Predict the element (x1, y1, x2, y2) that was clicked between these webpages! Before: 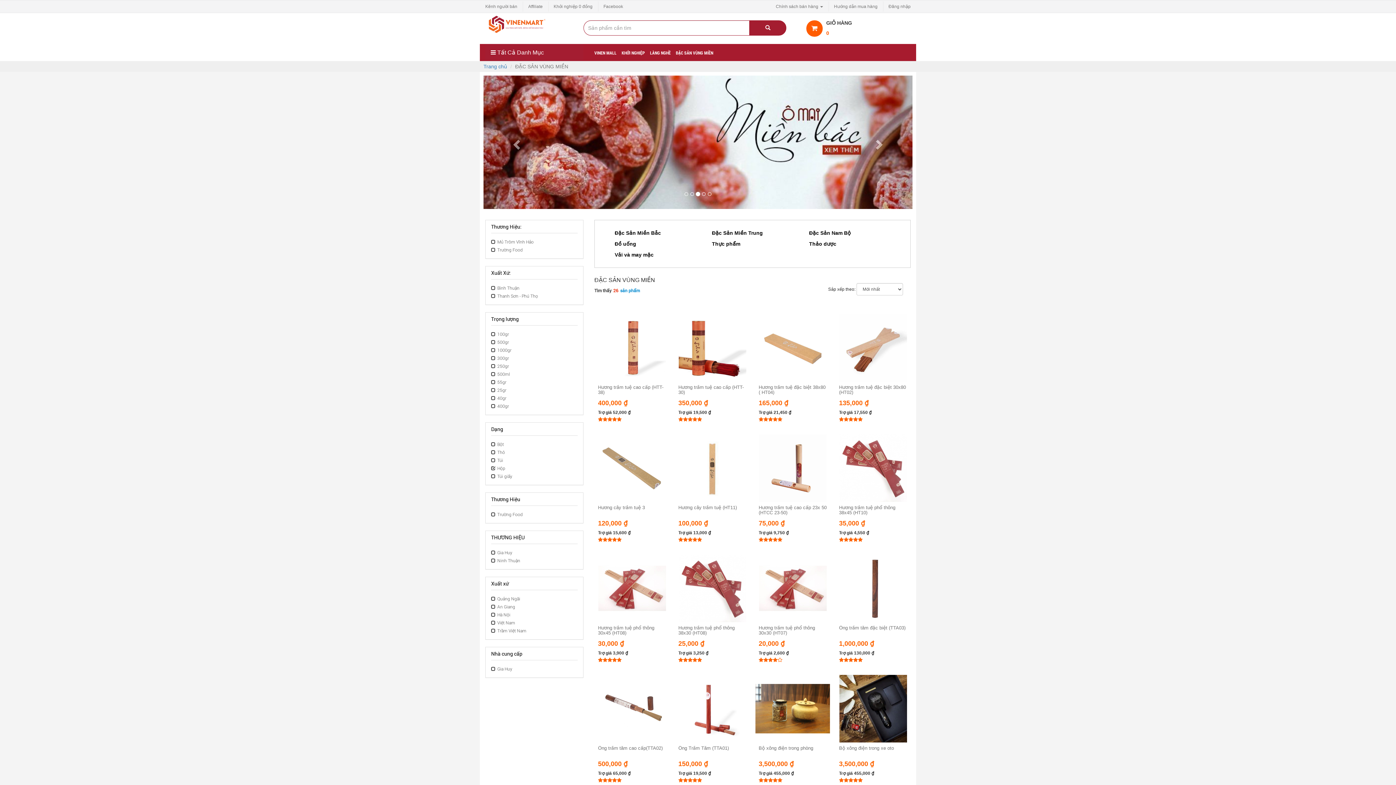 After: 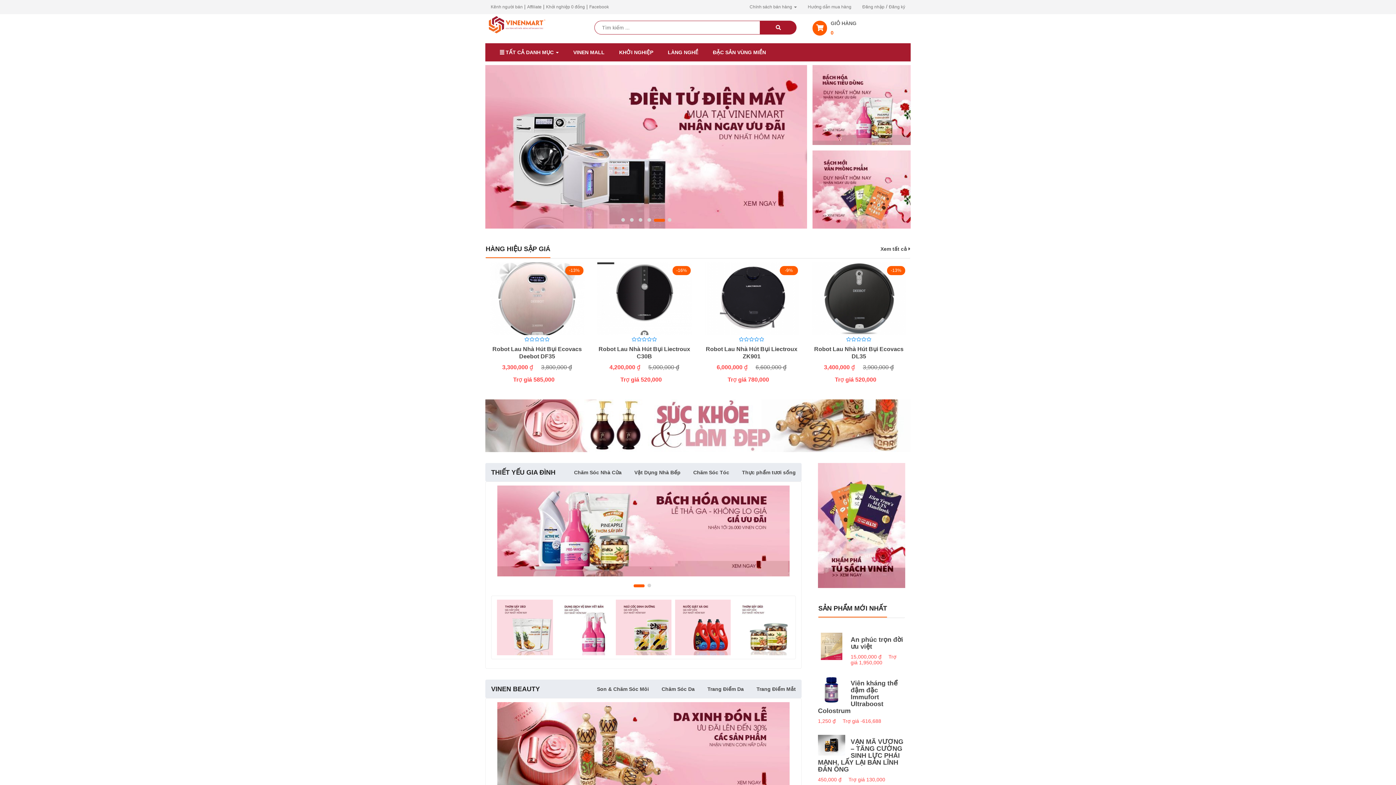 Action: bbox: (483, 63, 507, 69) label: Trang chủ